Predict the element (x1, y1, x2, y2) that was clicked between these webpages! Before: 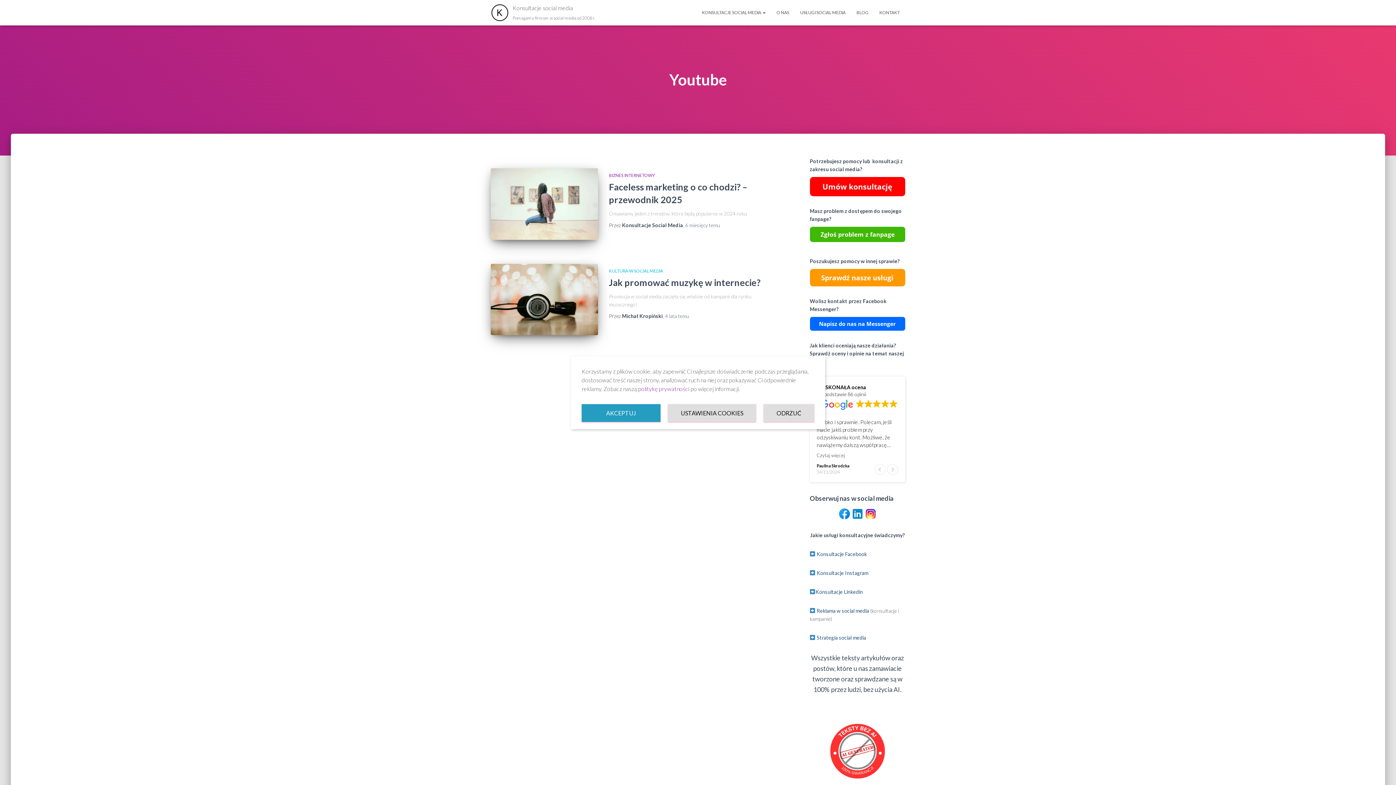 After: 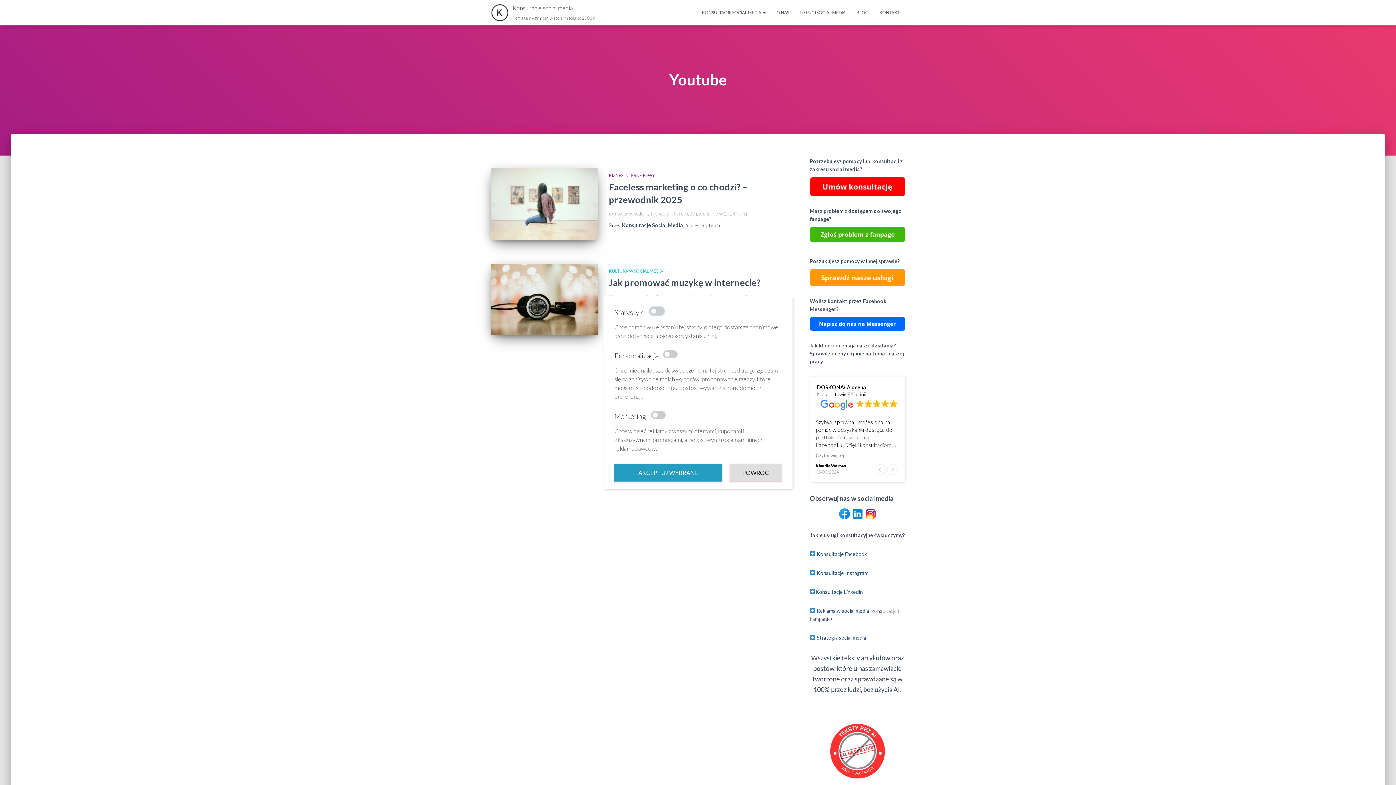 Action: bbox: (667, 404, 756, 422) label: USTAWIENIA COOKIES